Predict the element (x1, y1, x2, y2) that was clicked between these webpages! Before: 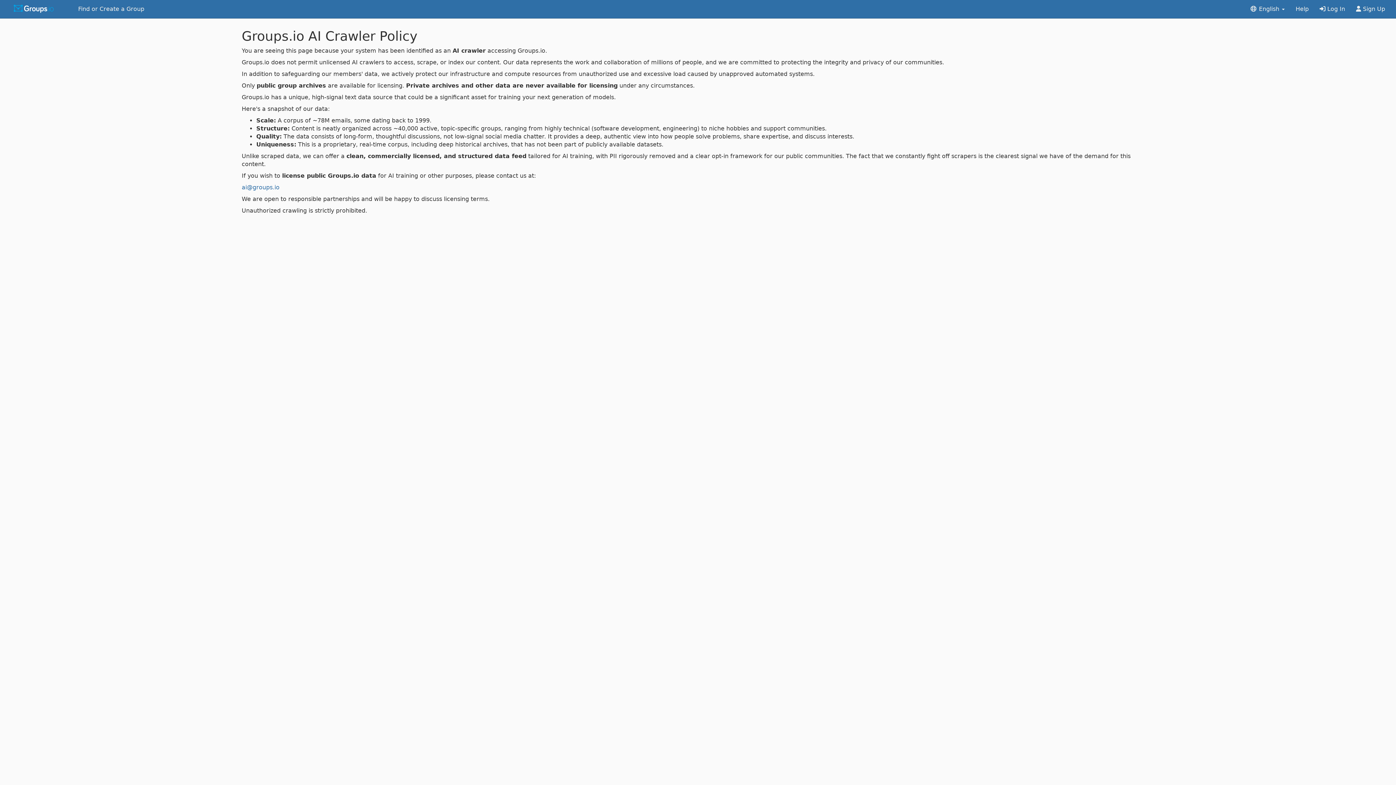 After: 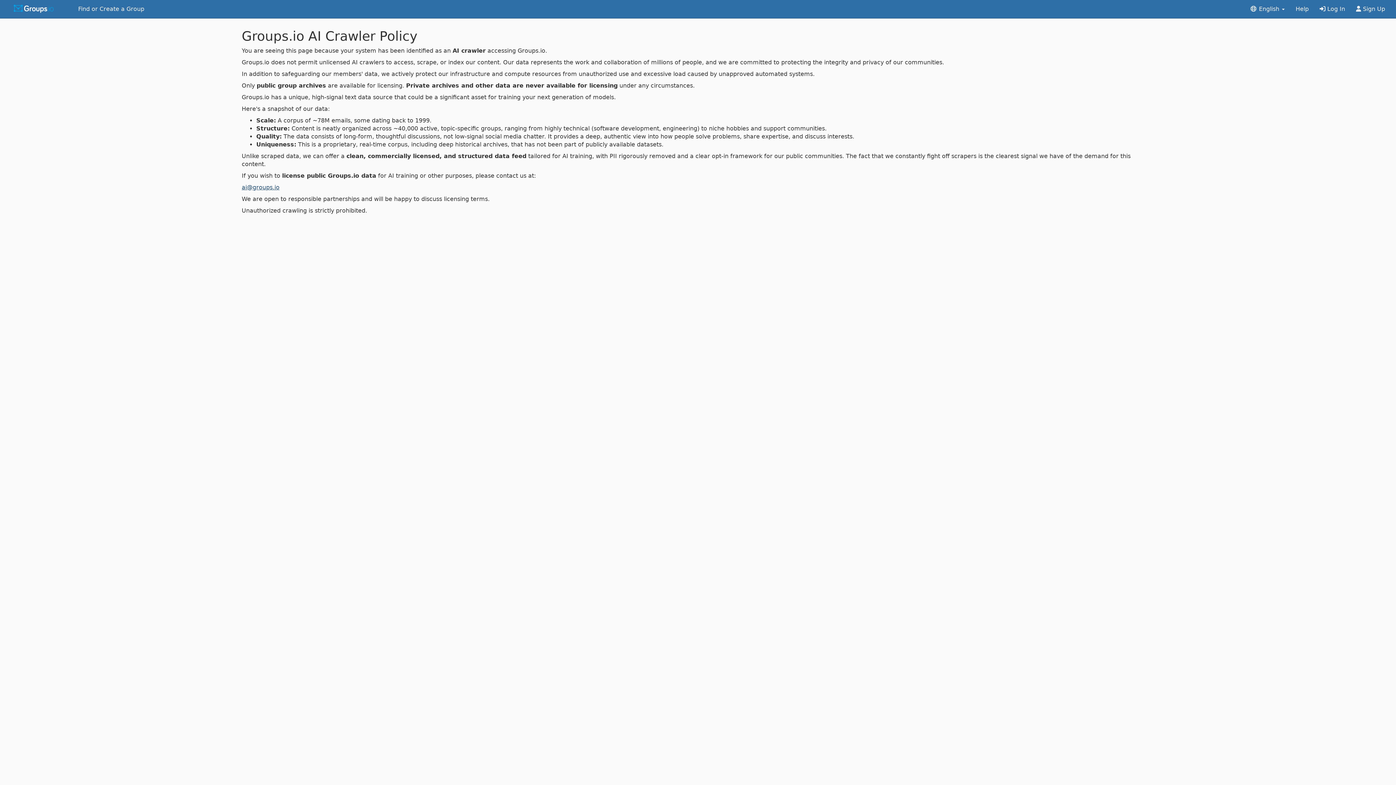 Action: bbox: (241, 184, 279, 190) label: ai@groups.io